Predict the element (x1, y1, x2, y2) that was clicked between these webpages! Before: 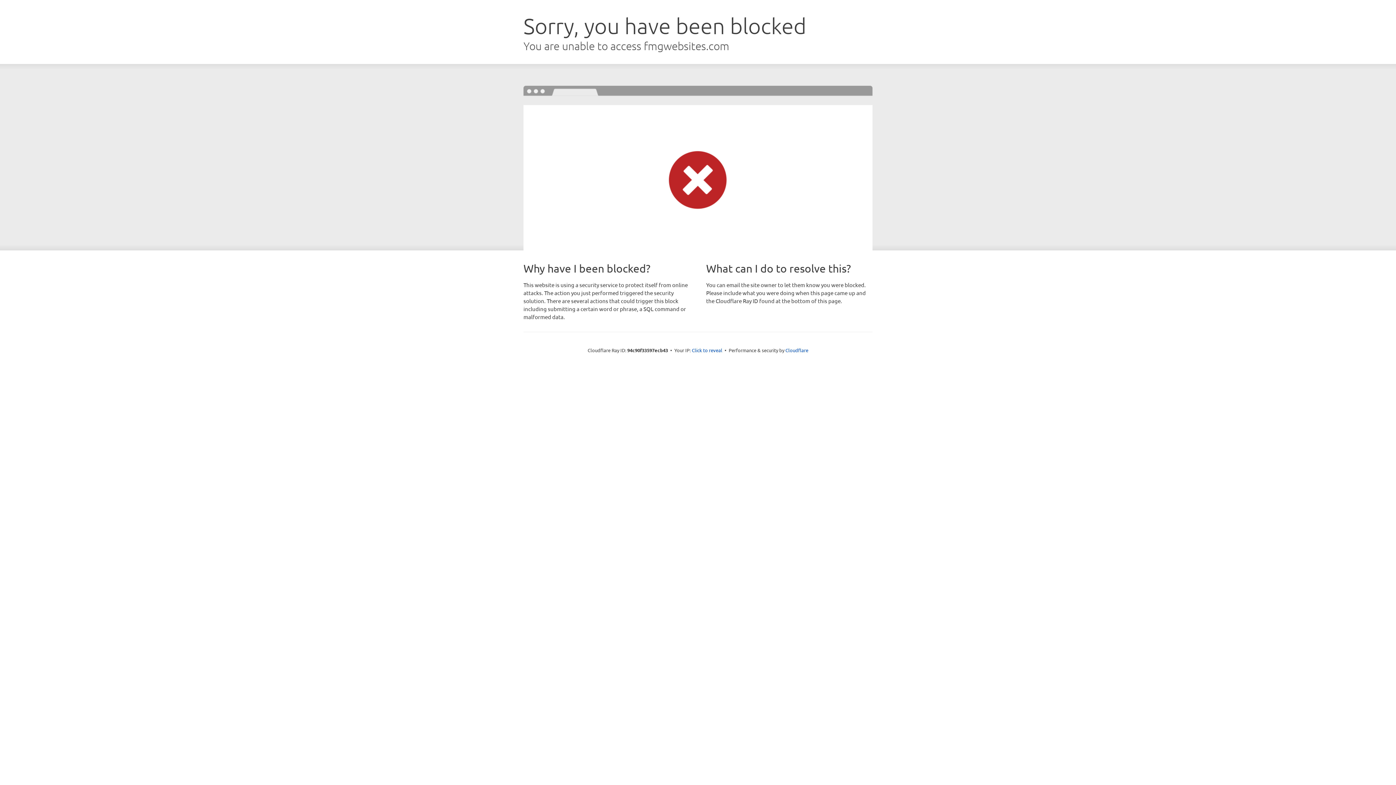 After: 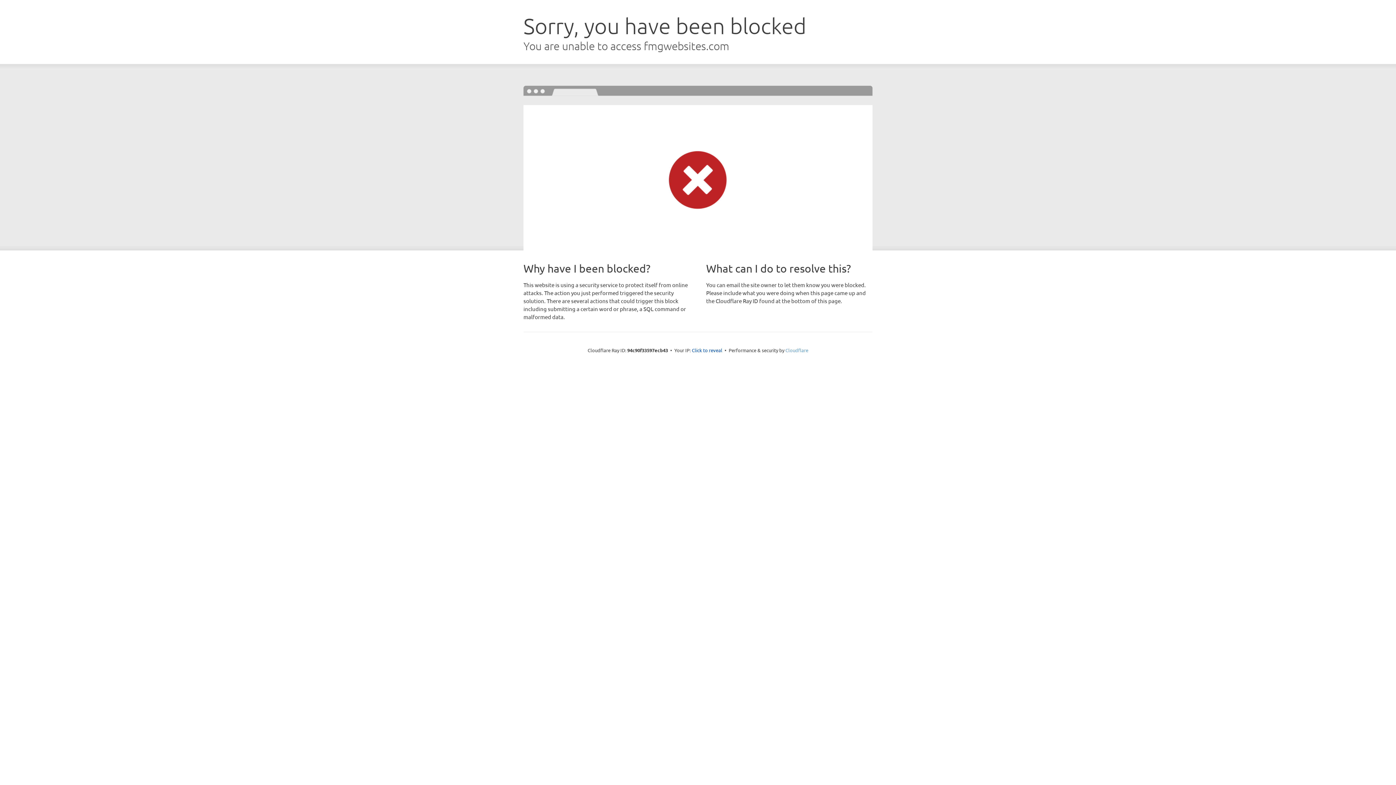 Action: bbox: (785, 347, 808, 353) label: Cloudflare